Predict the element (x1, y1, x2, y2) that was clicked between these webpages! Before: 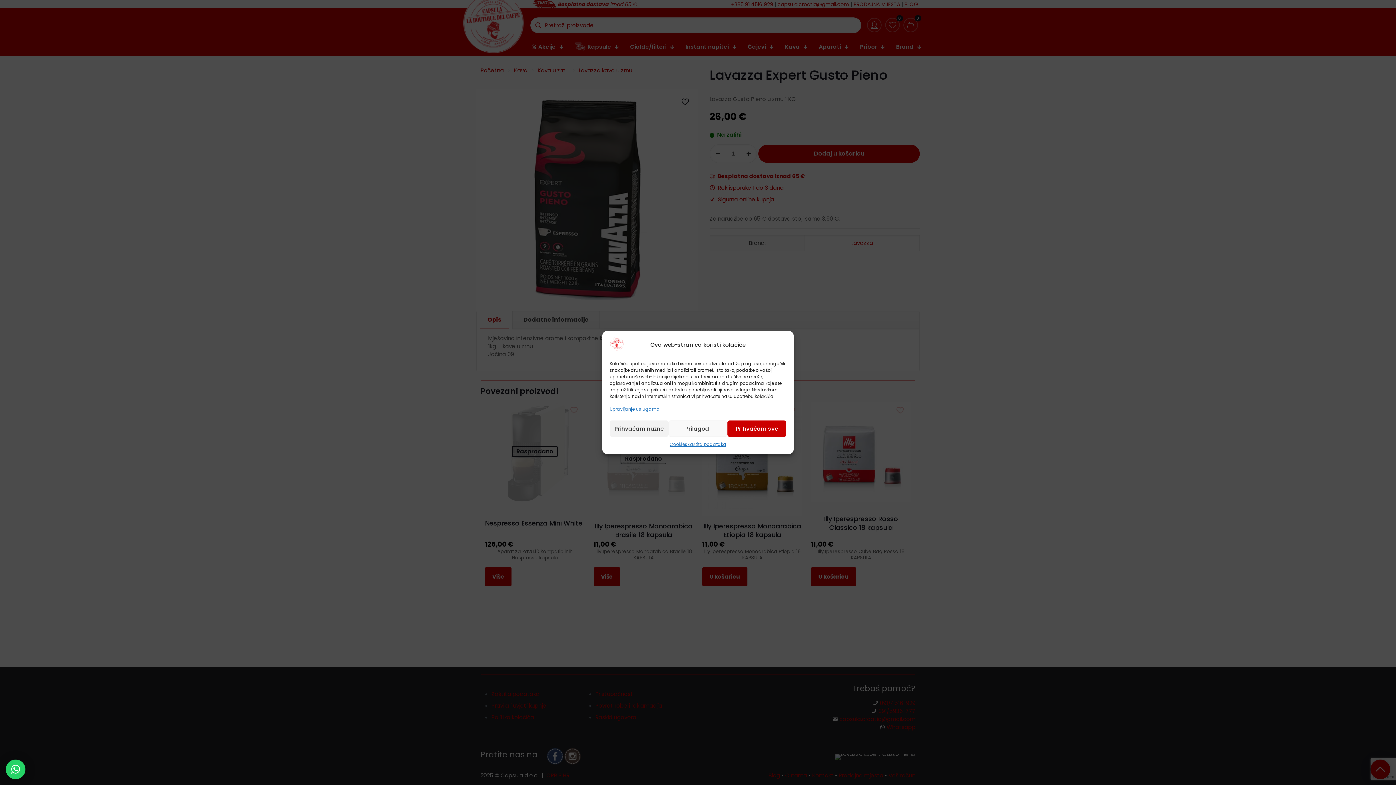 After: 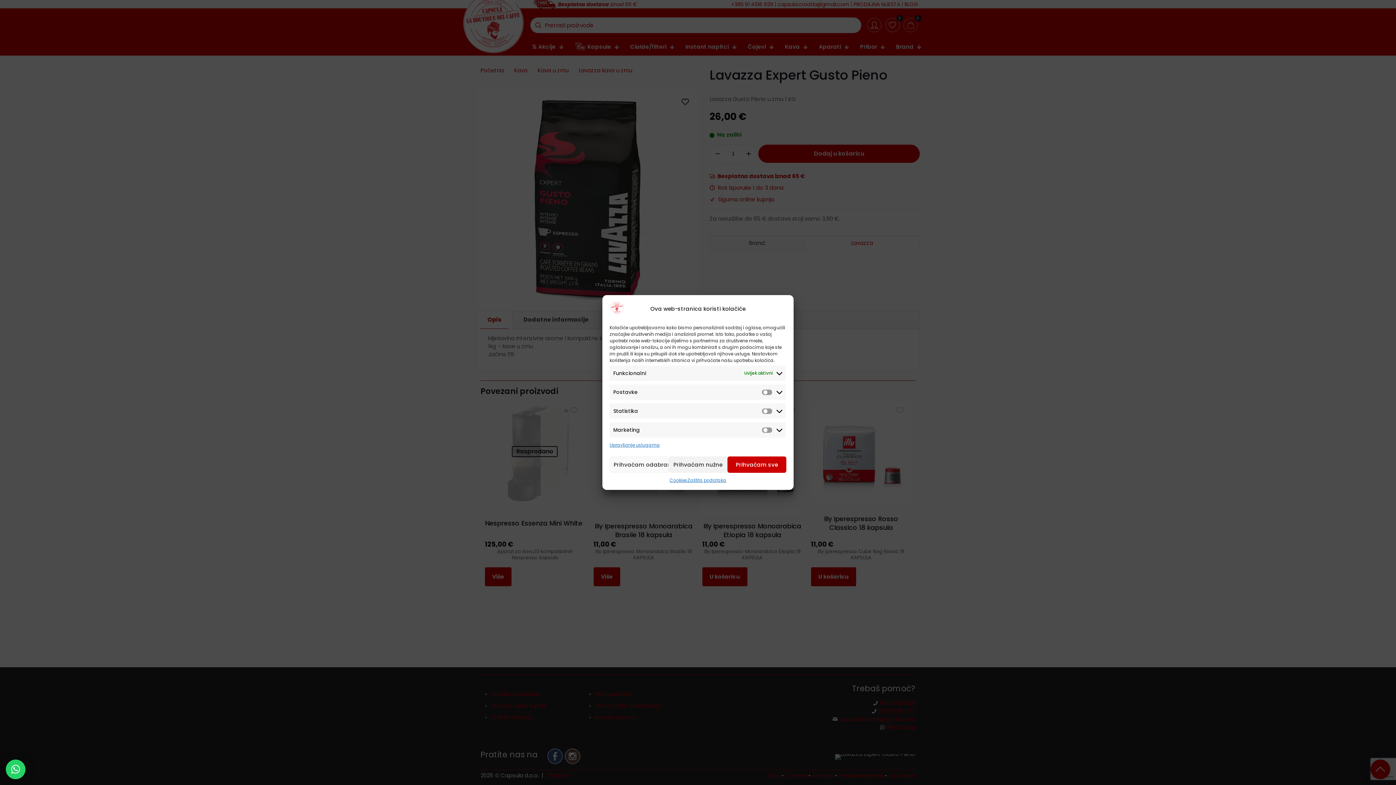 Action: bbox: (668, 420, 727, 437) label: Prilagodi